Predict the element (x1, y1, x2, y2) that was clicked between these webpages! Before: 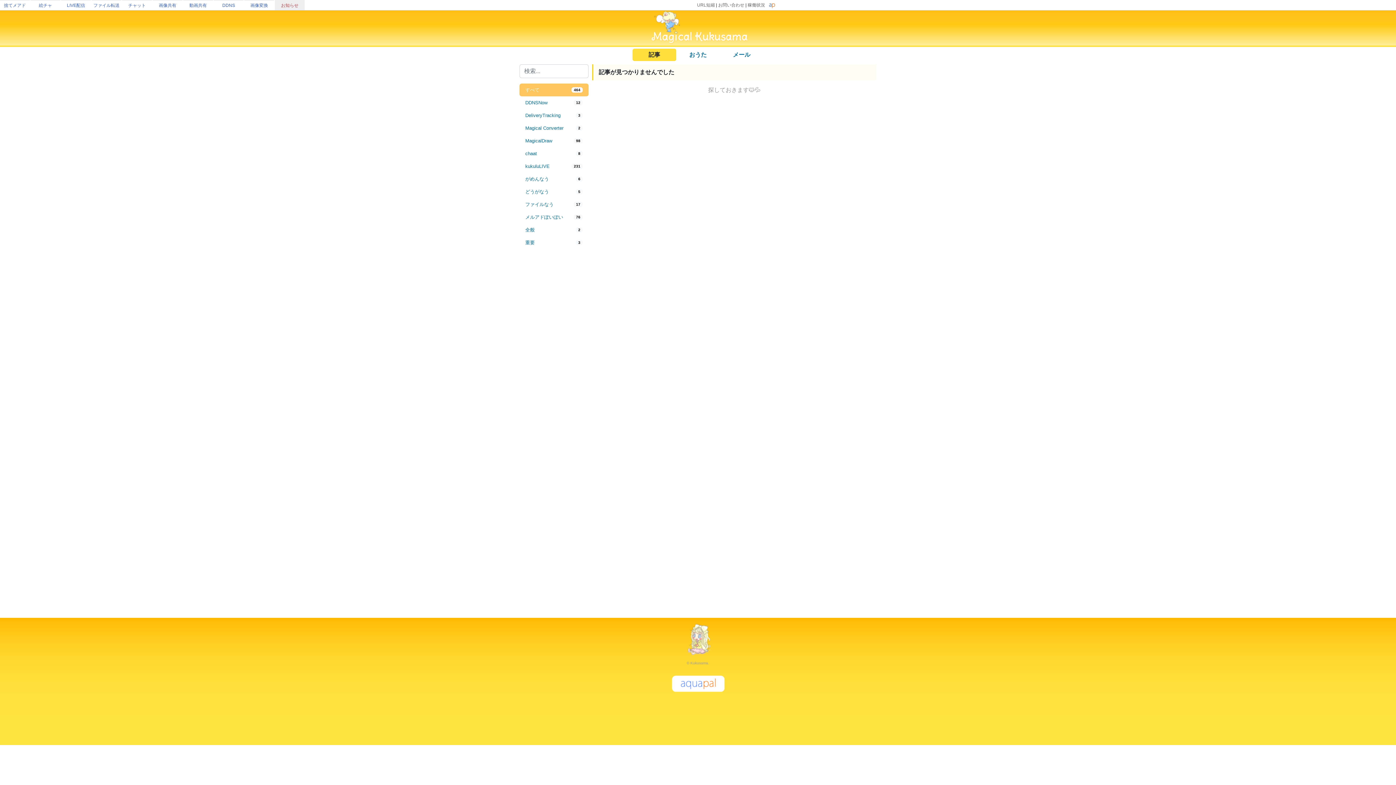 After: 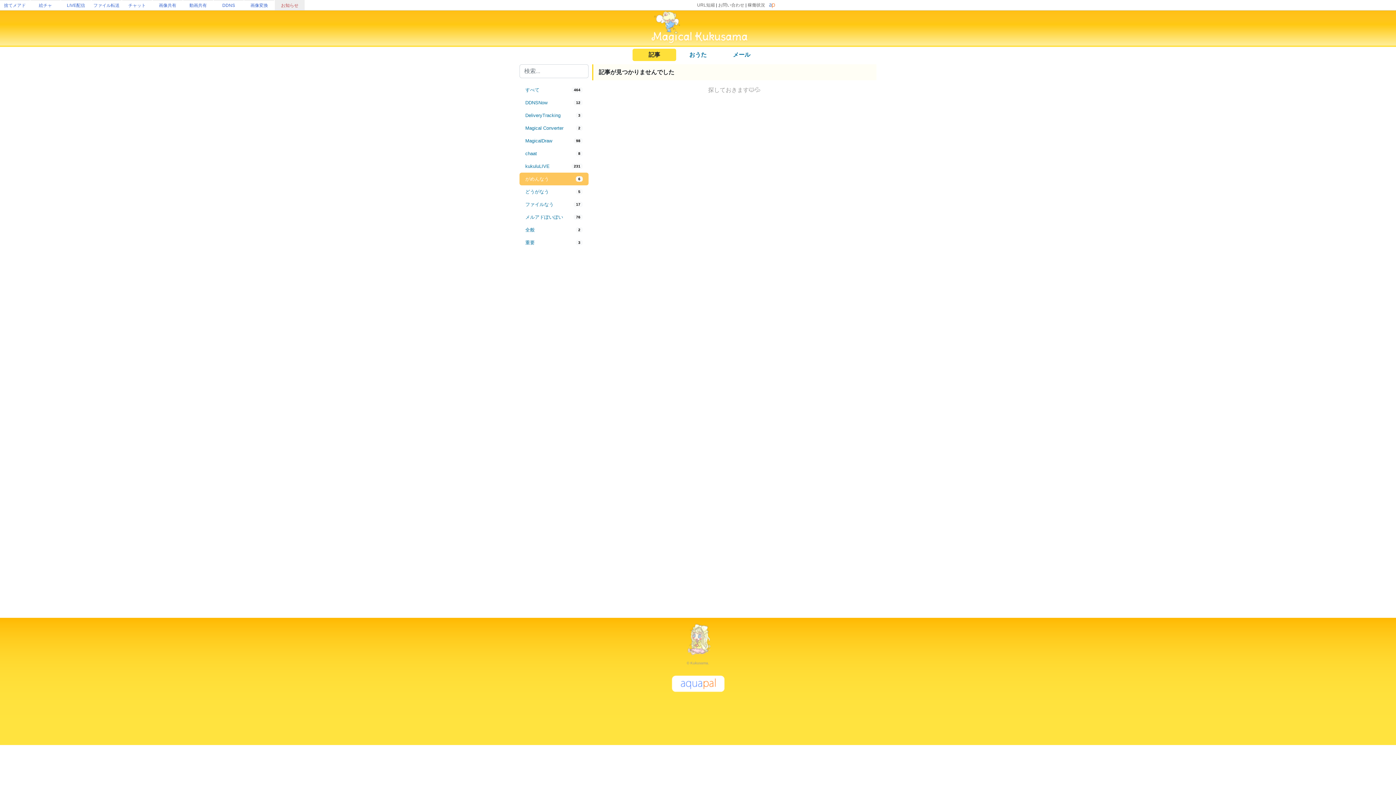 Action: bbox: (519, 172, 588, 185) label: がめんなう
6